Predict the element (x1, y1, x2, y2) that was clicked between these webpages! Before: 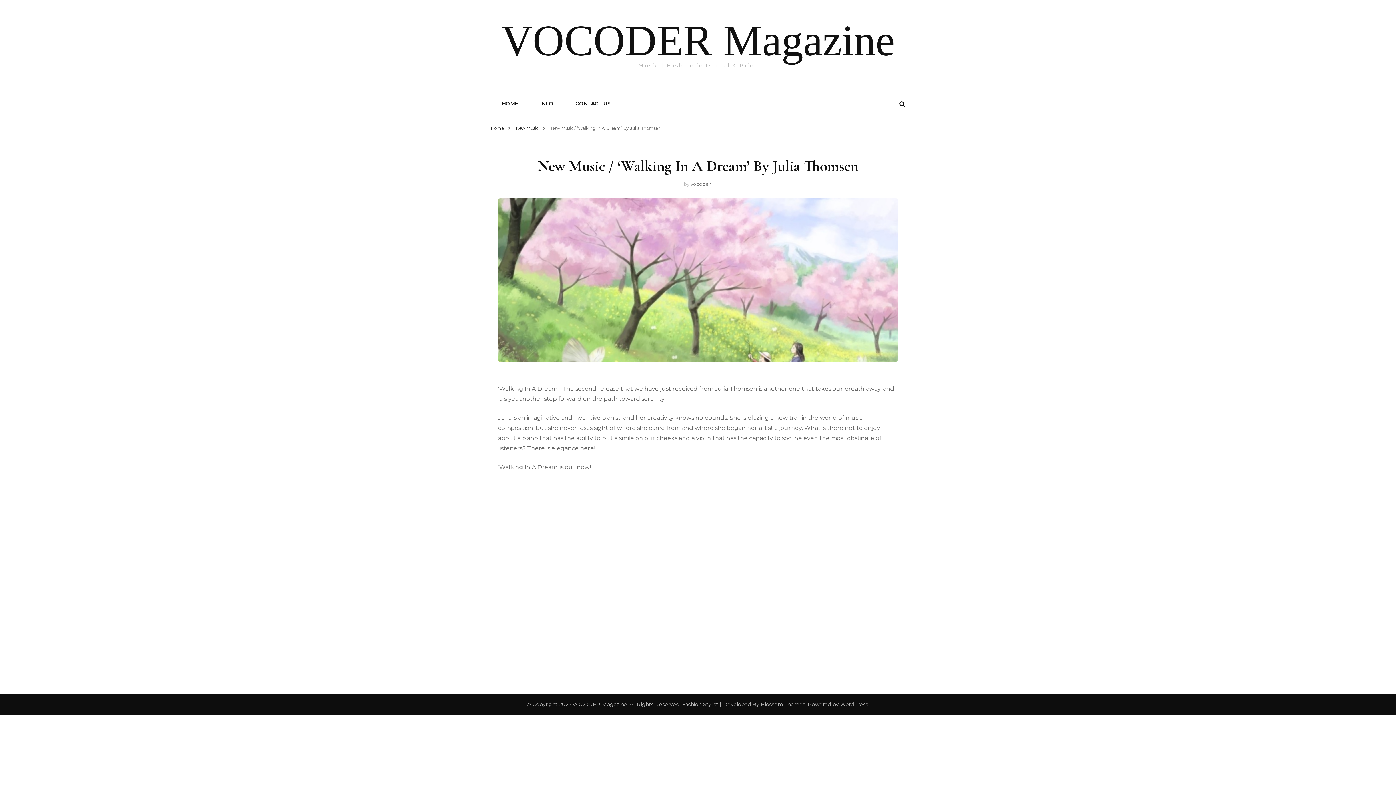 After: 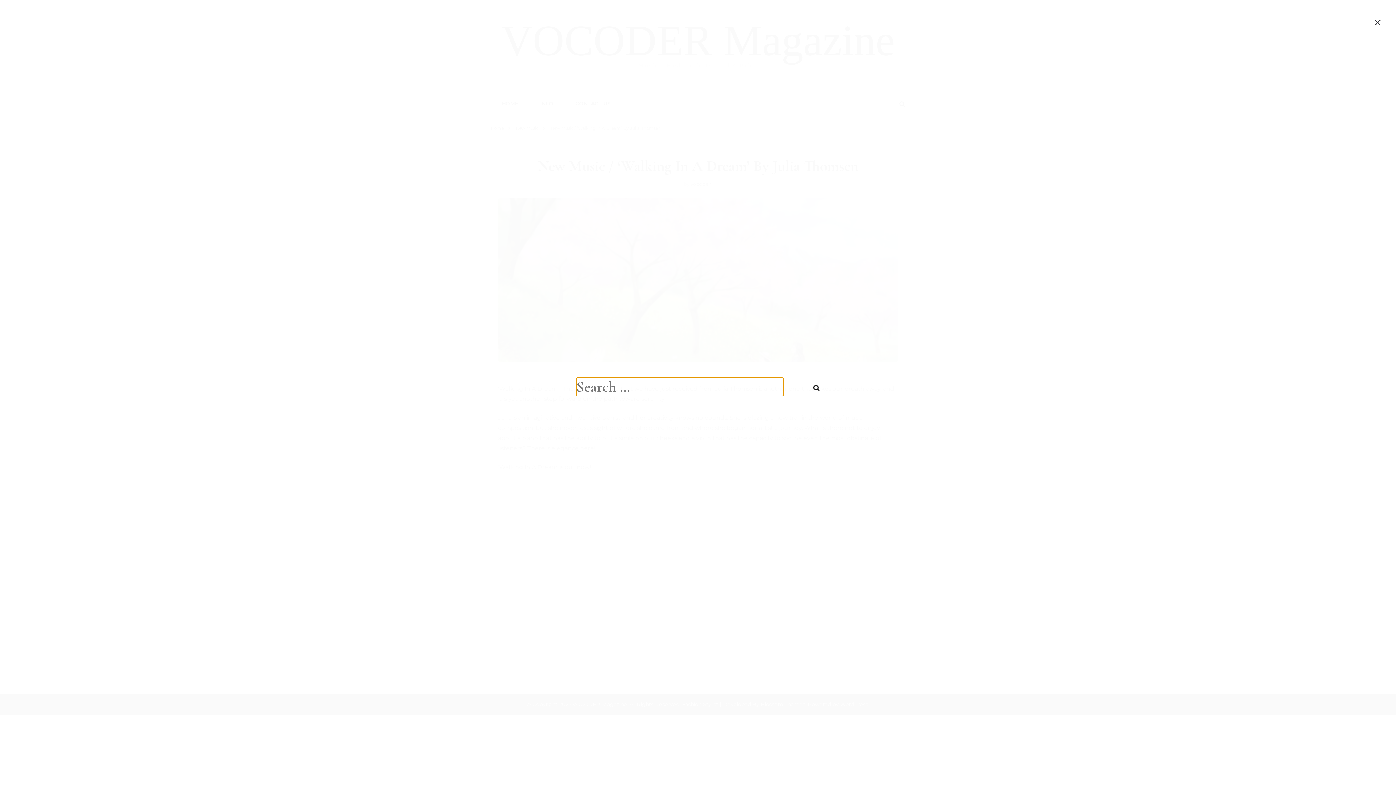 Action: label: search form toggle bbox: (899, 101, 905, 107)